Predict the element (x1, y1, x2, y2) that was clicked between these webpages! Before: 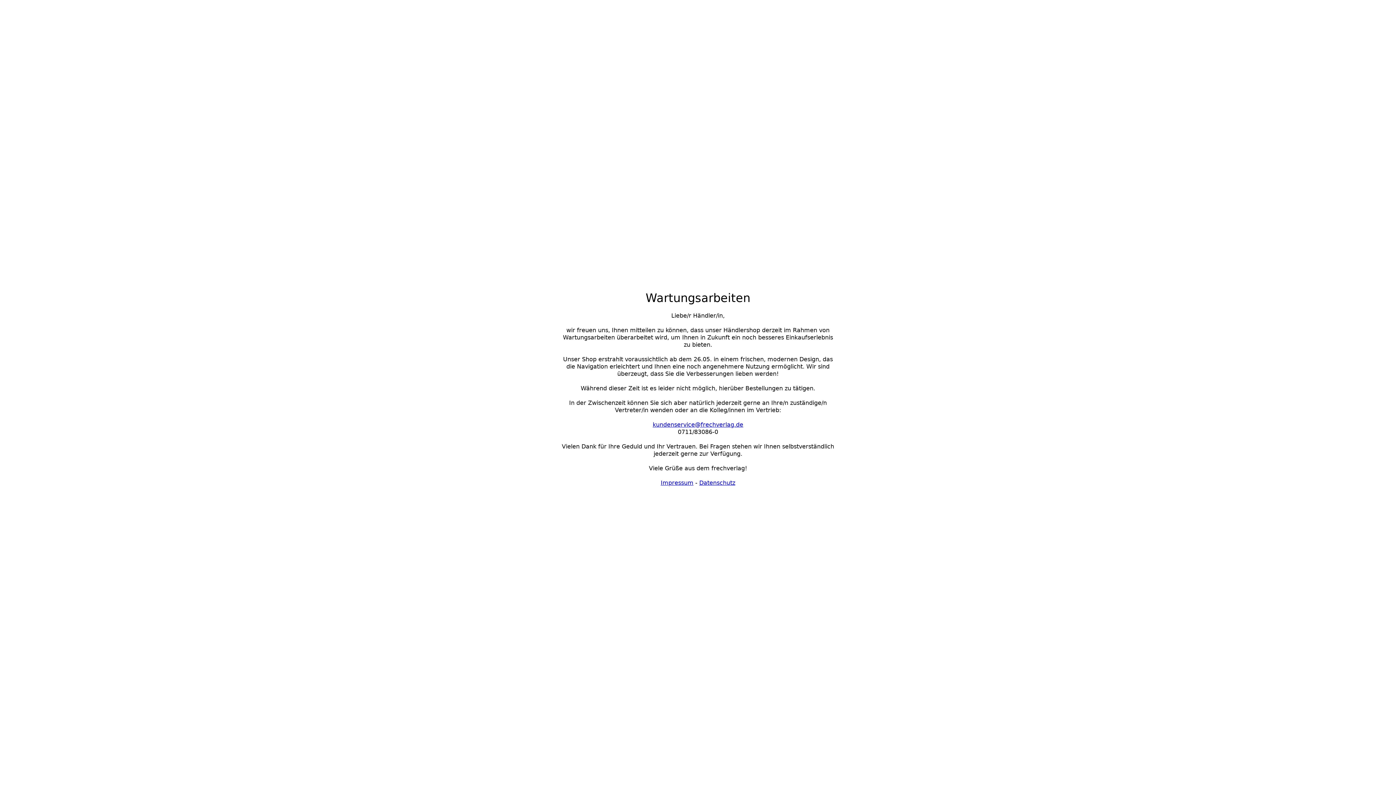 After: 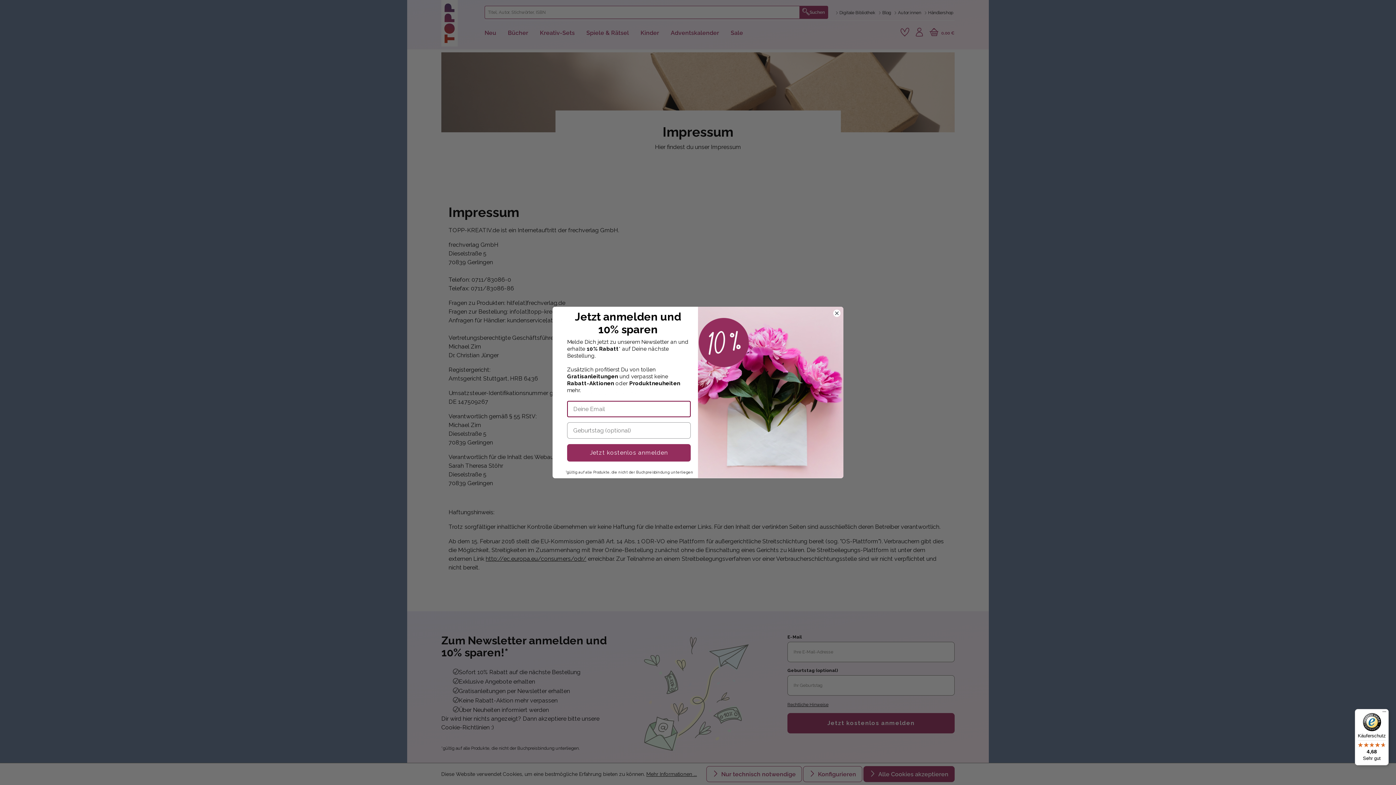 Action: label: Impressum bbox: (660, 479, 693, 486)